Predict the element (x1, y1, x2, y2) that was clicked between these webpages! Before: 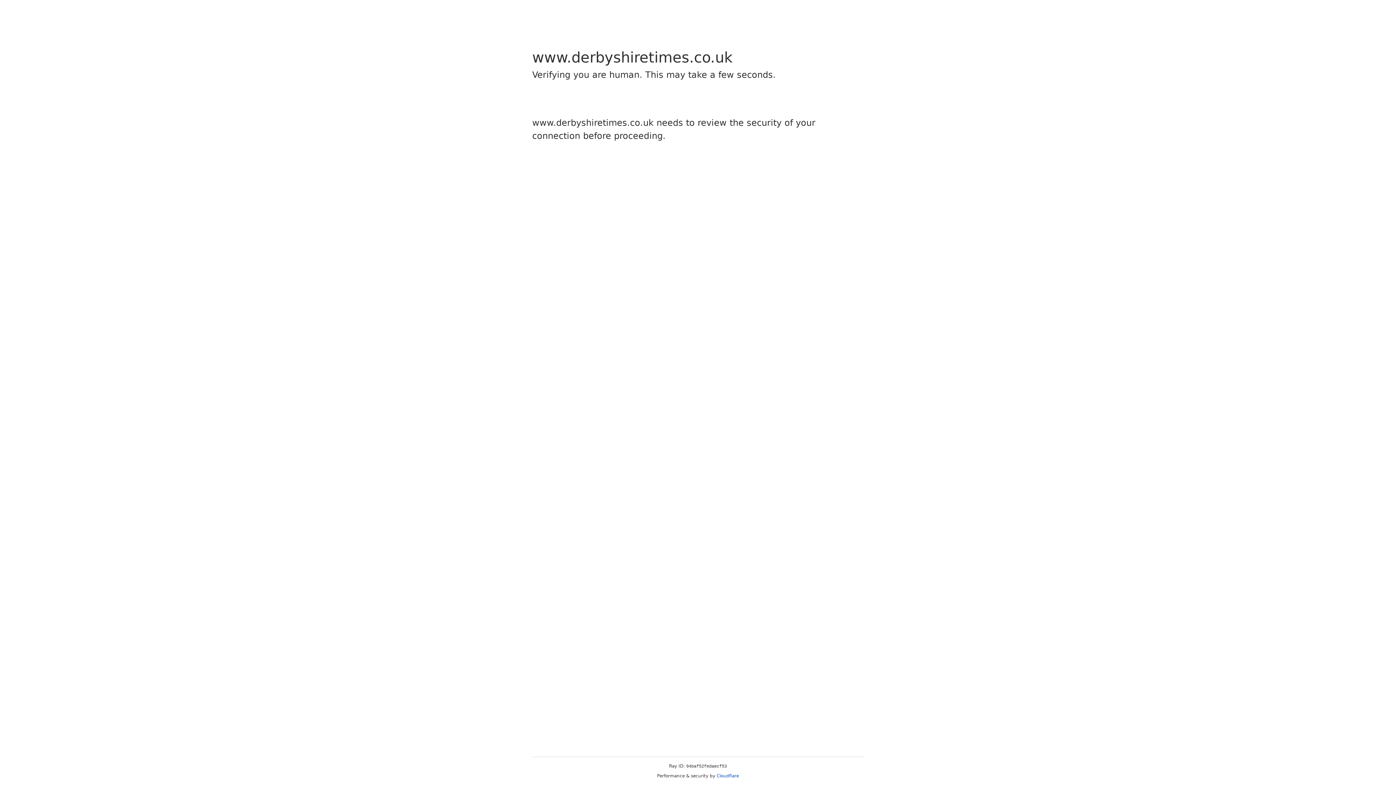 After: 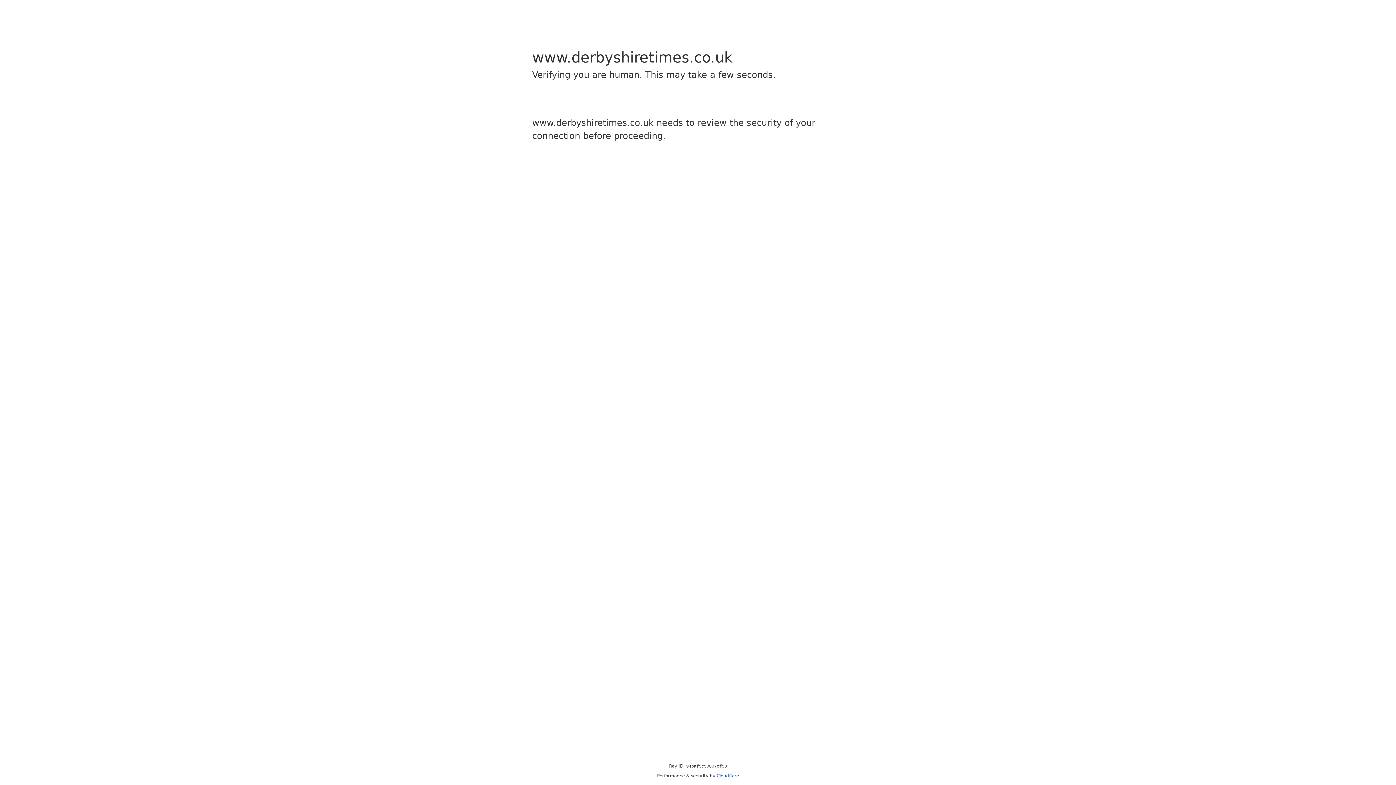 Action: bbox: (716, 773, 739, 778) label: Cloudflare